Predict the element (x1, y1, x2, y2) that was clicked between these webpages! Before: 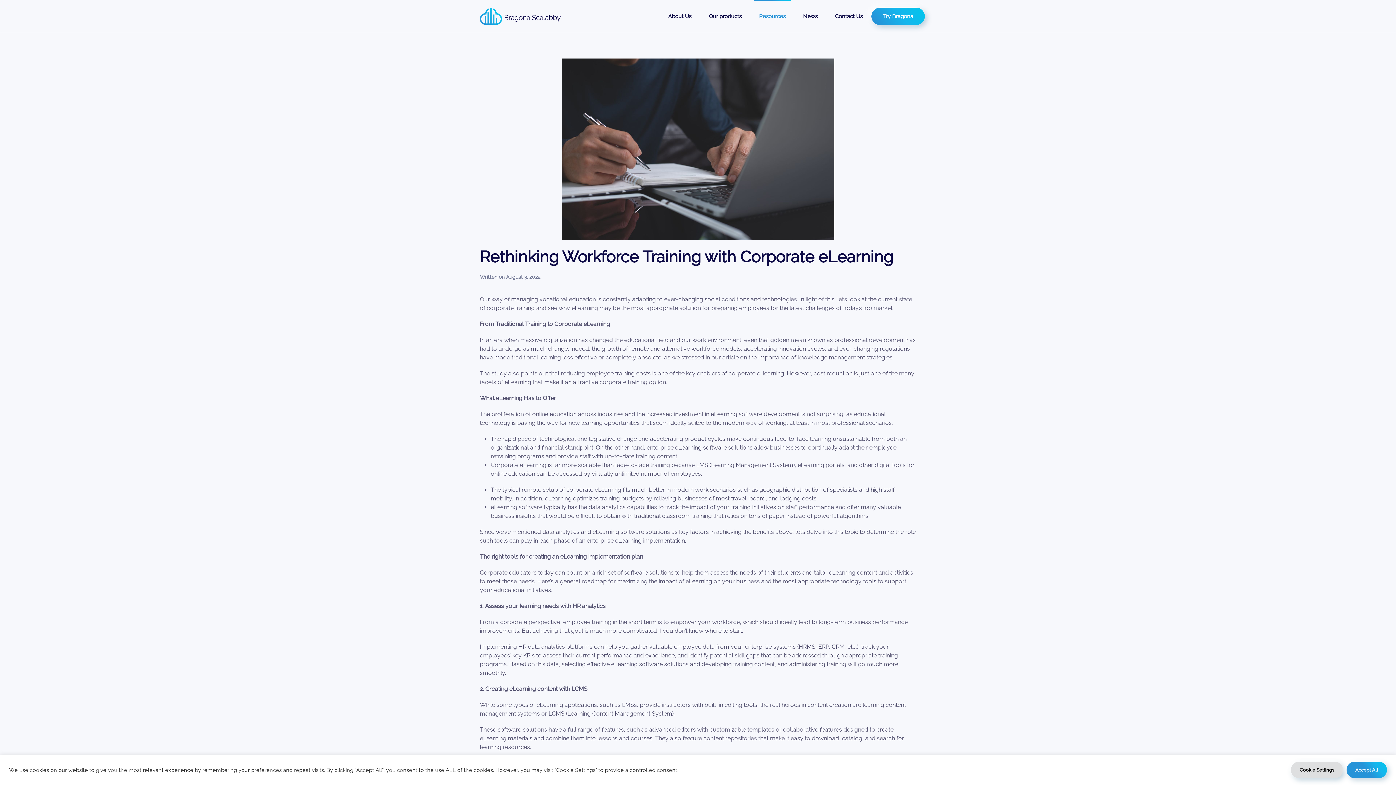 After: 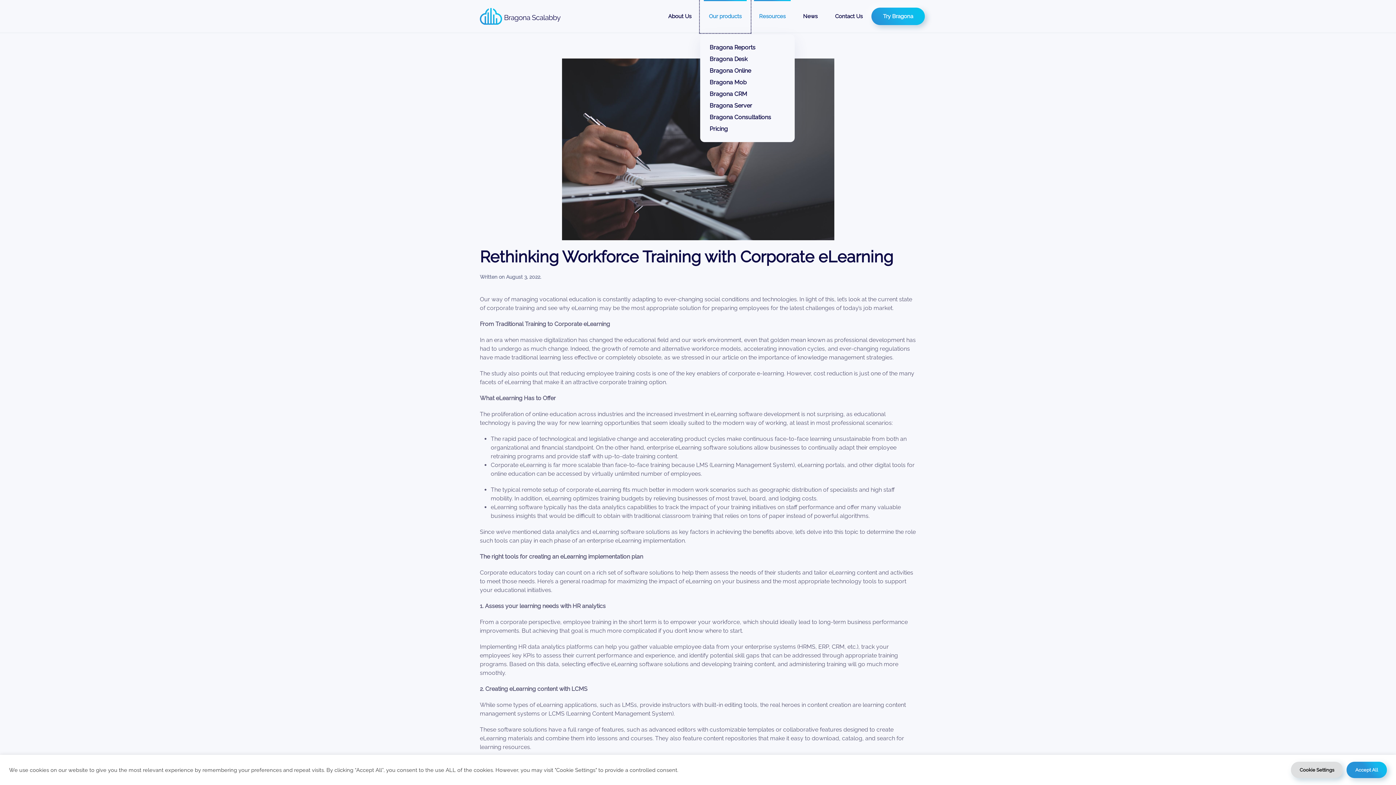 Action: bbox: (700, 0, 750, 32) label: Our products